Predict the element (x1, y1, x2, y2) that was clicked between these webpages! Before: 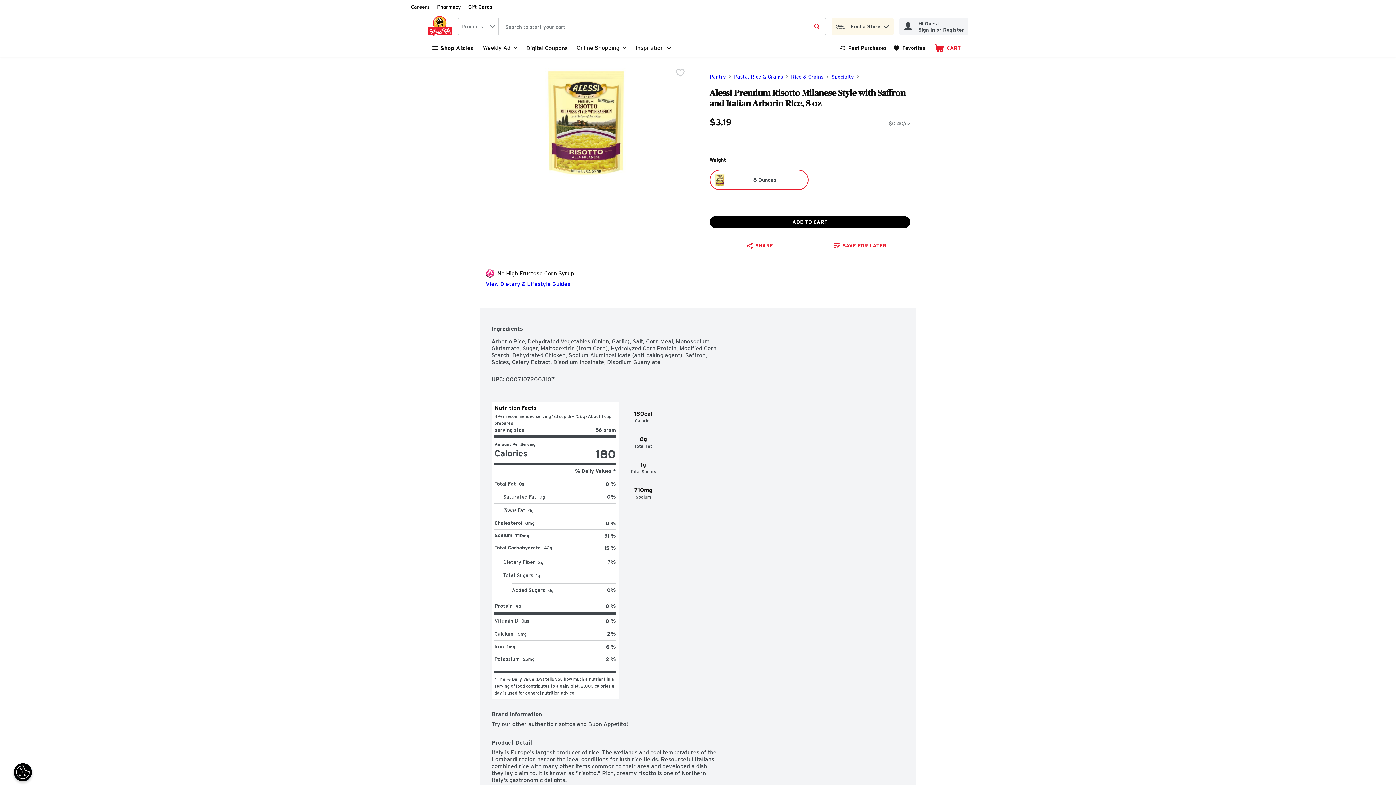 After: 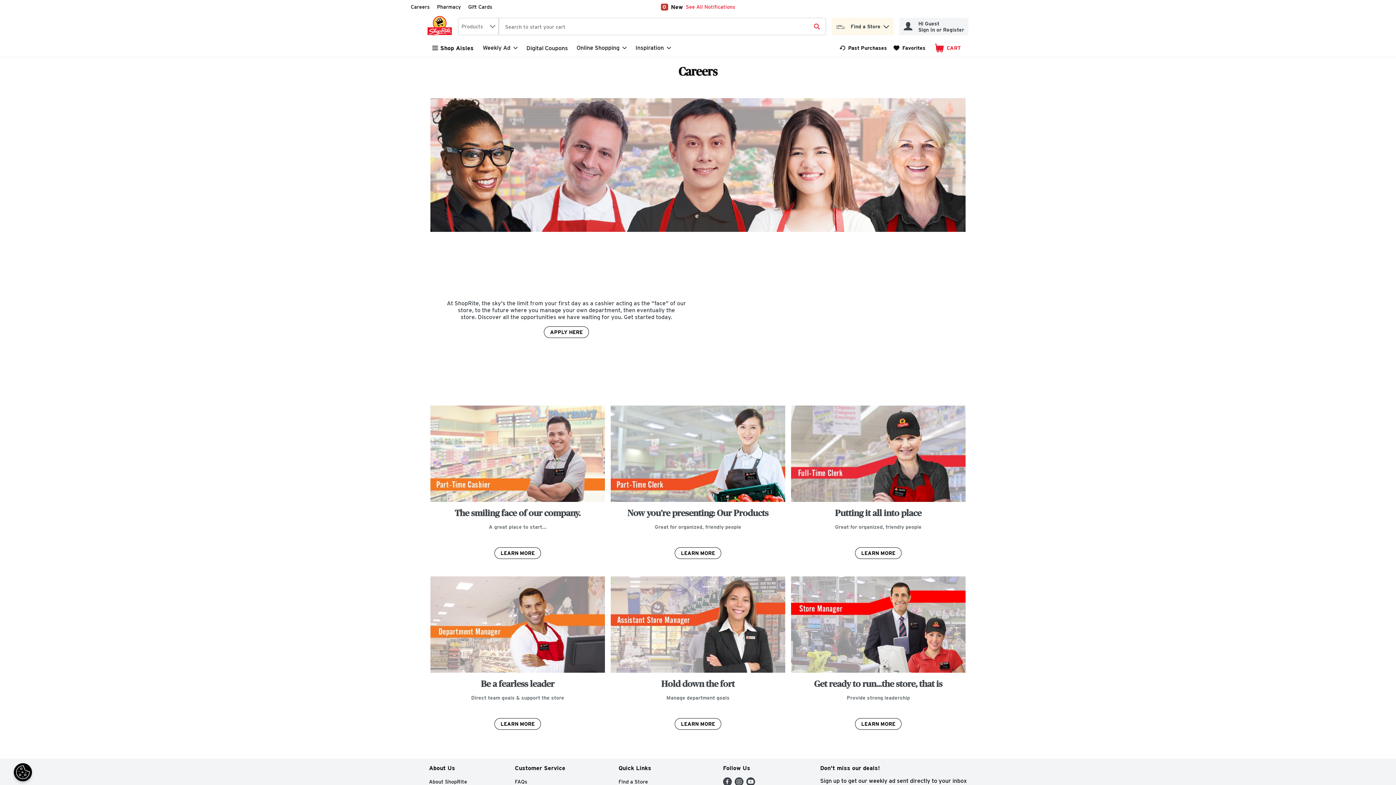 Action: bbox: (410, 3, 429, 9) label: Careers